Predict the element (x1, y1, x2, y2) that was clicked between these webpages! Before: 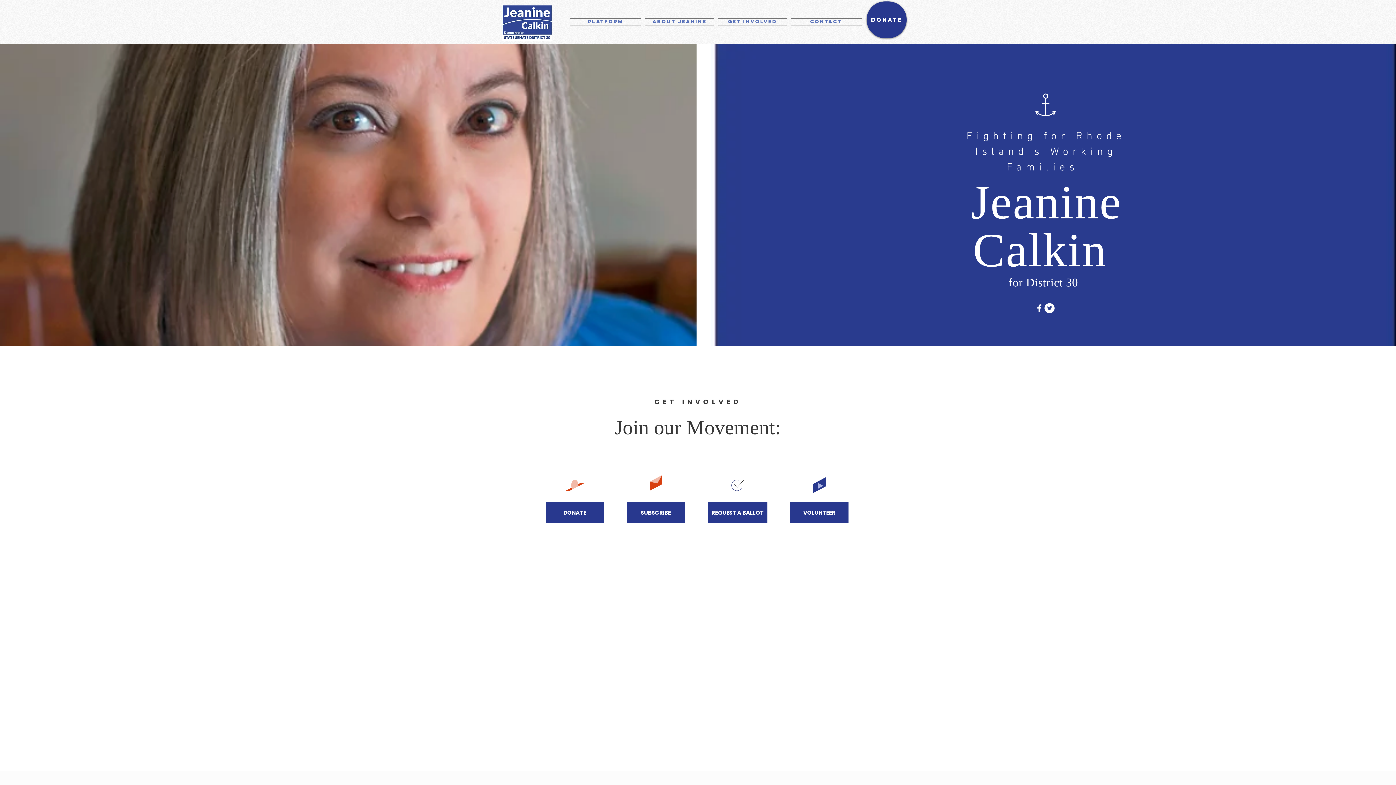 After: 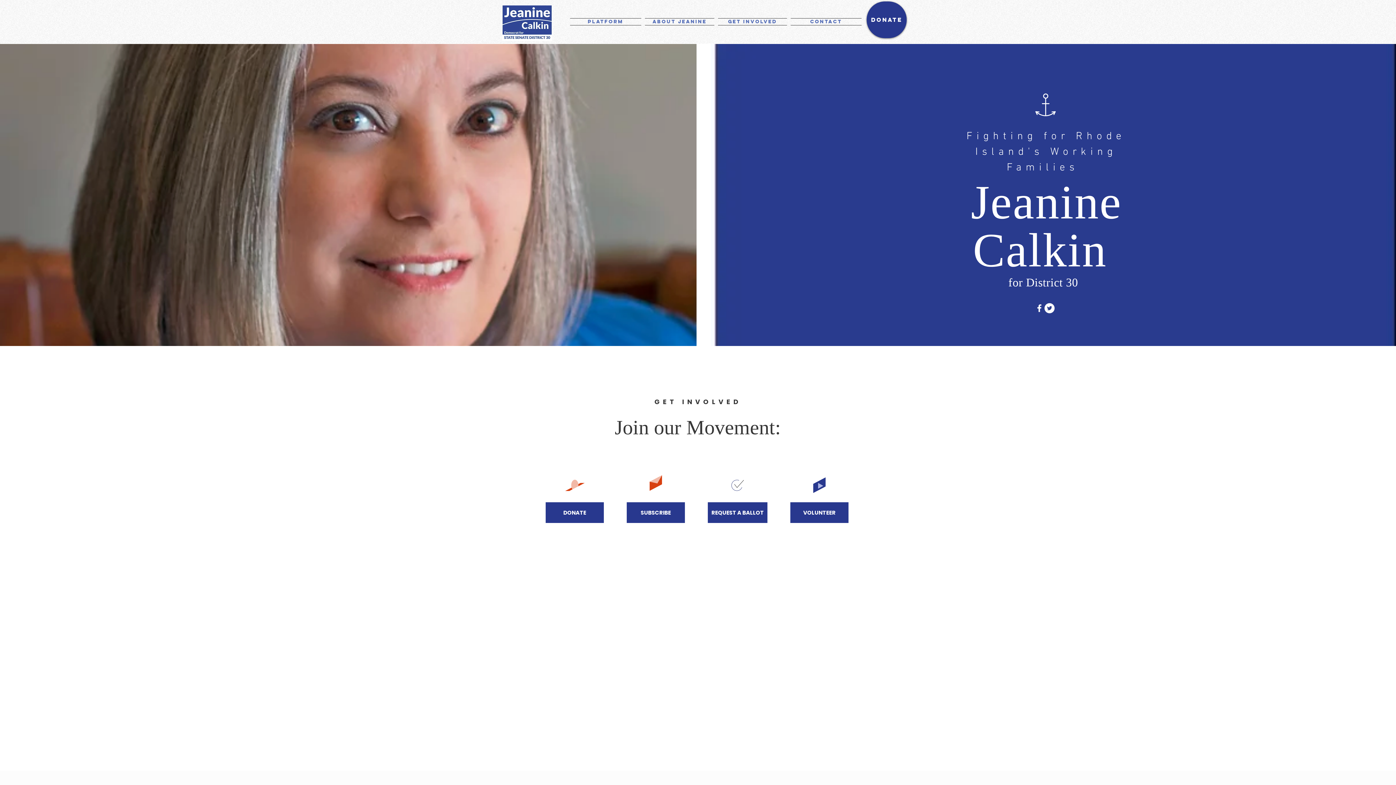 Action: label: SUBSCRIBE bbox: (626, 502, 685, 523)